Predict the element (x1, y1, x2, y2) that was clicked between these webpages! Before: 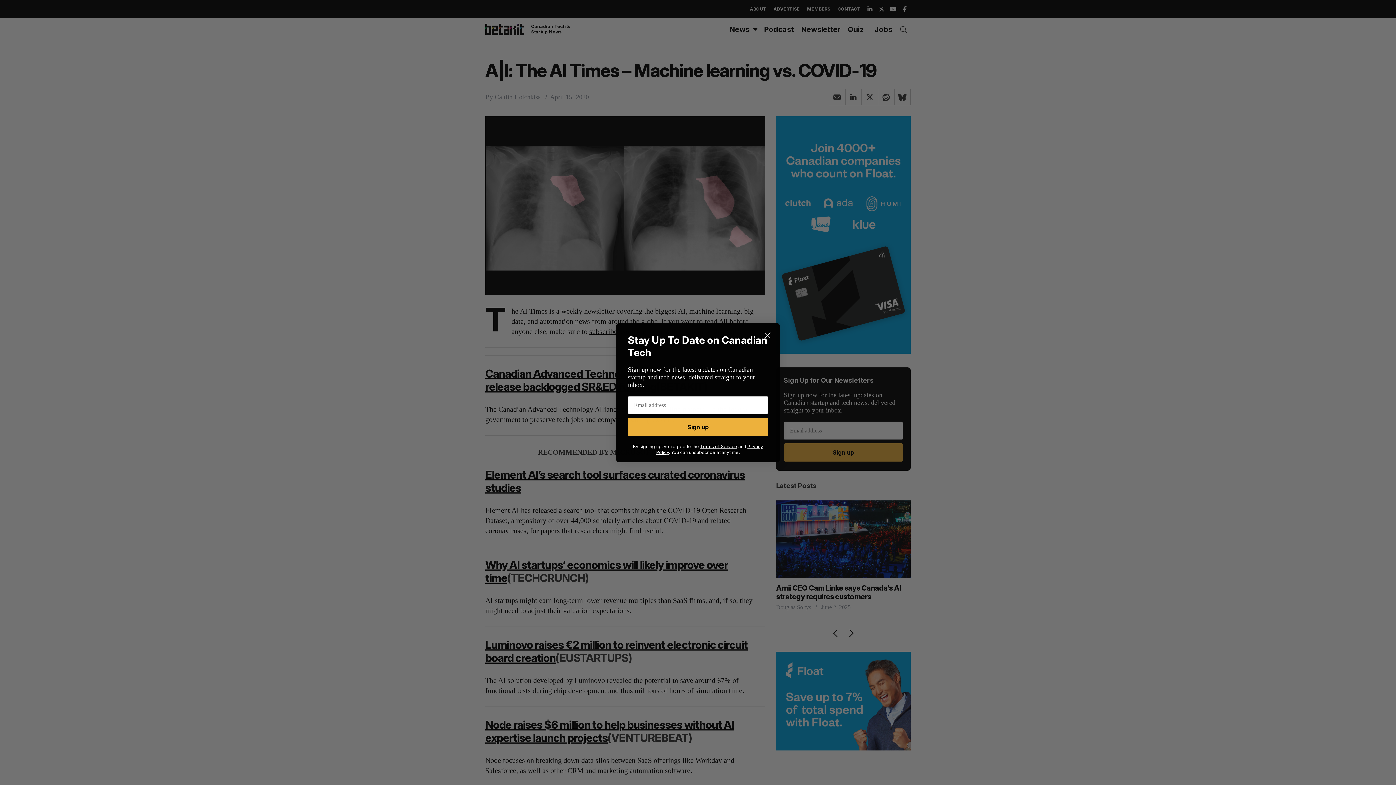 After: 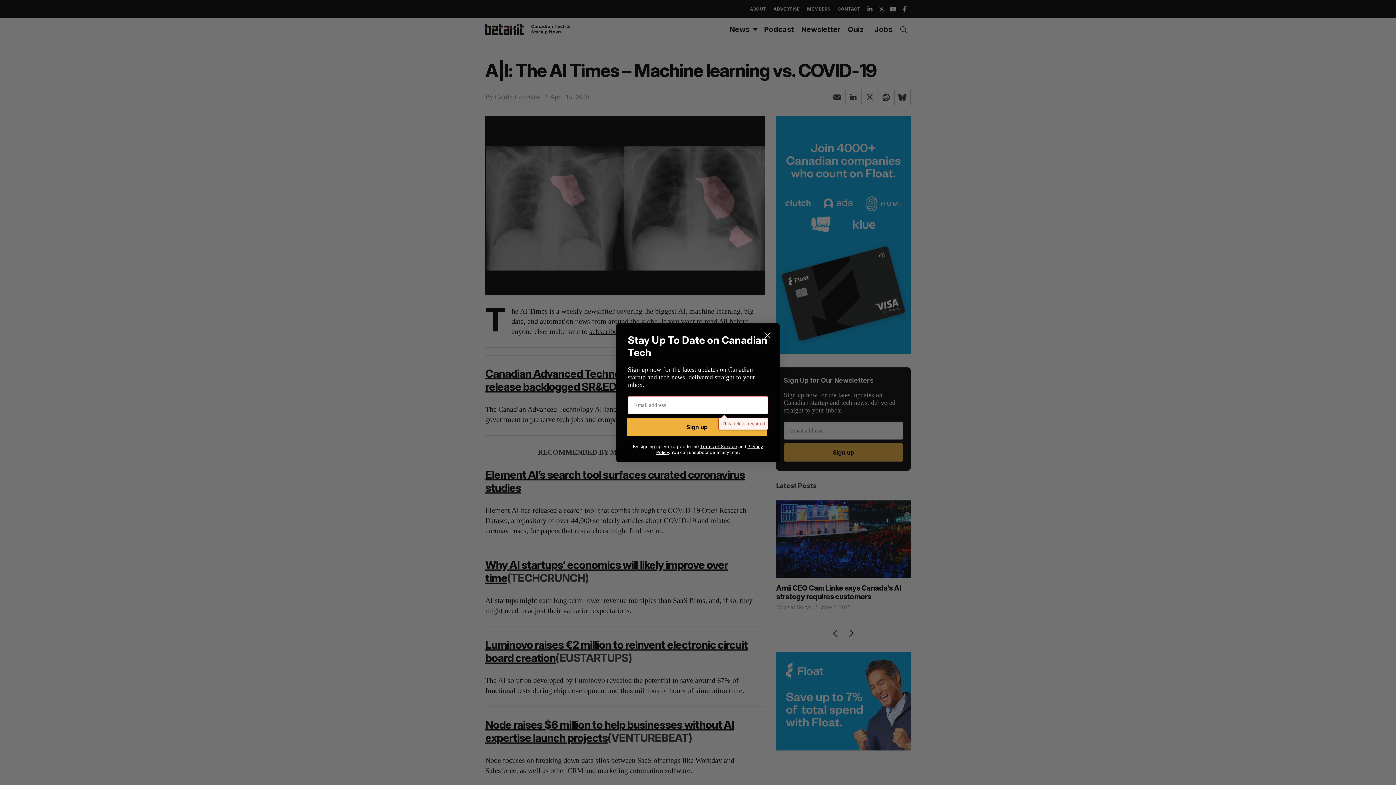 Action: bbox: (628, 418, 768, 436) label: Sign up